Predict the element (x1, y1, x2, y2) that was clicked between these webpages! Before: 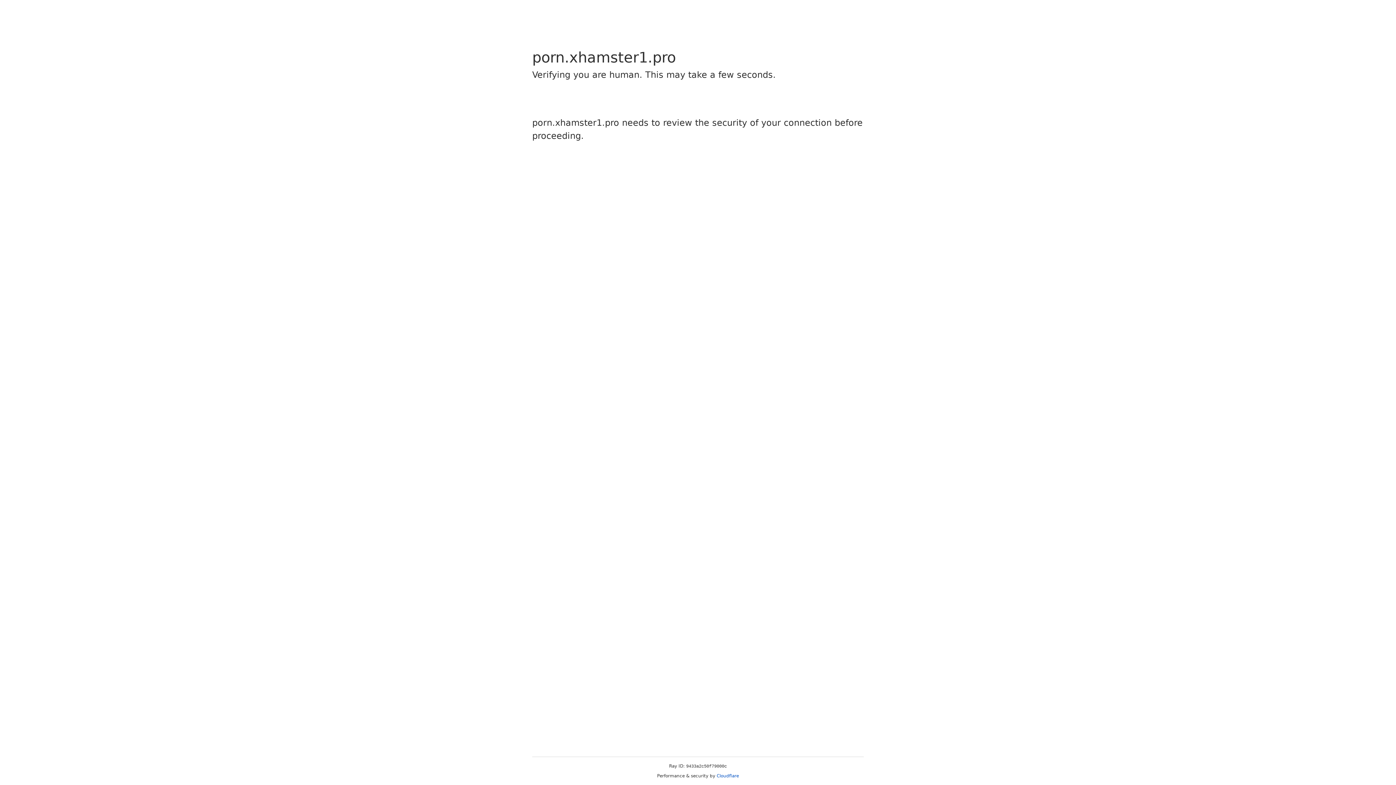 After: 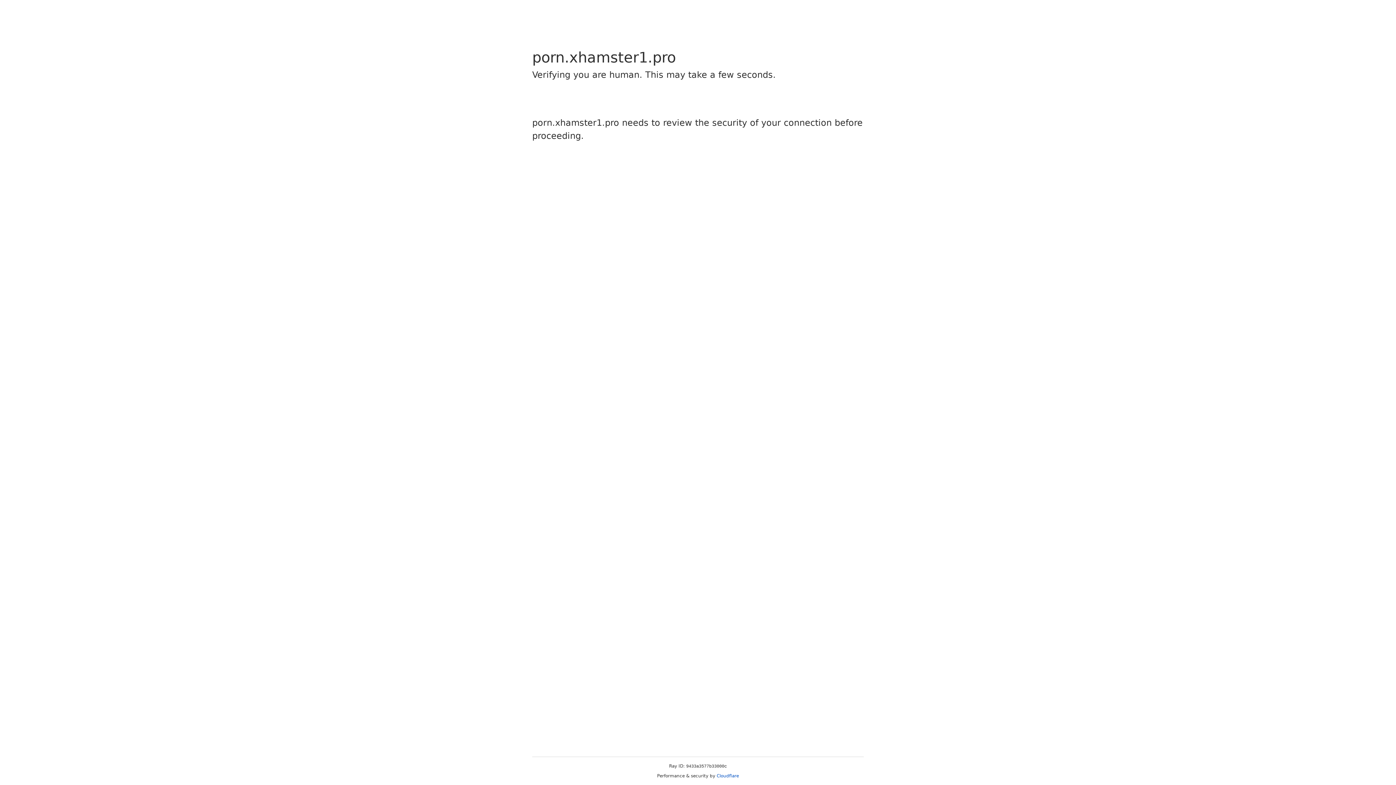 Action: label: Cloudflare bbox: (716, 773, 739, 778)